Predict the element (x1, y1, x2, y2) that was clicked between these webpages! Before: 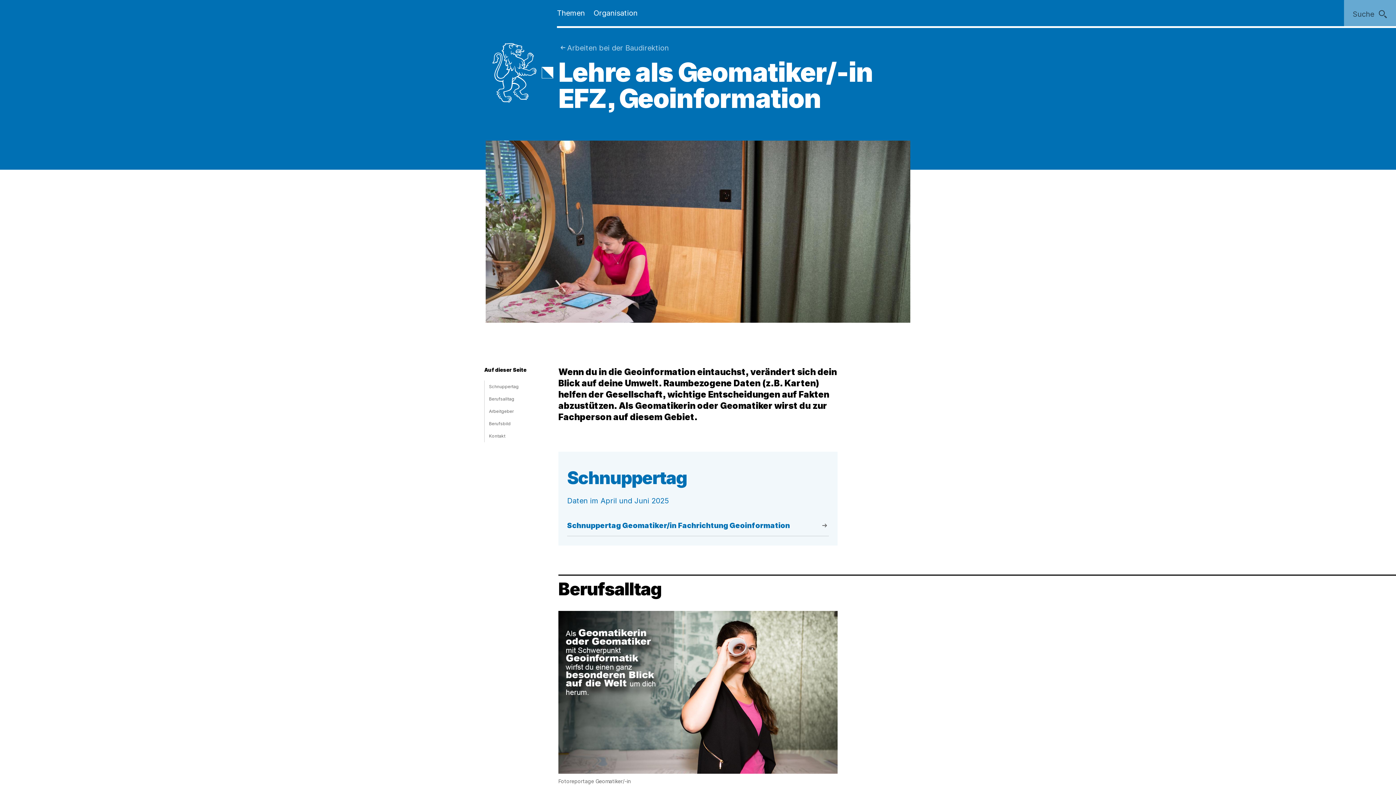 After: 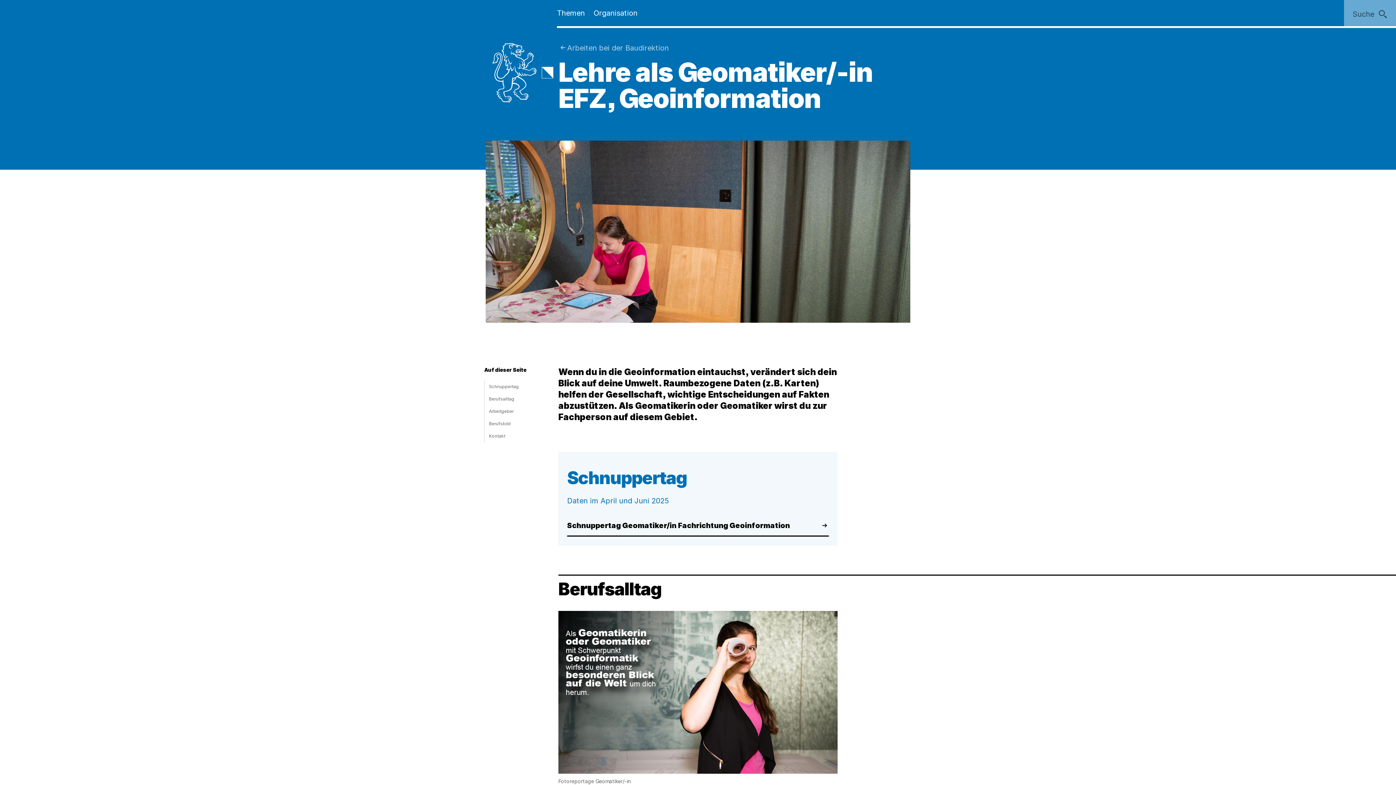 Action: bbox: (567, 515, 829, 537) label: Schnuppertag Geomatiker/in Fachrichtung Geoinformation